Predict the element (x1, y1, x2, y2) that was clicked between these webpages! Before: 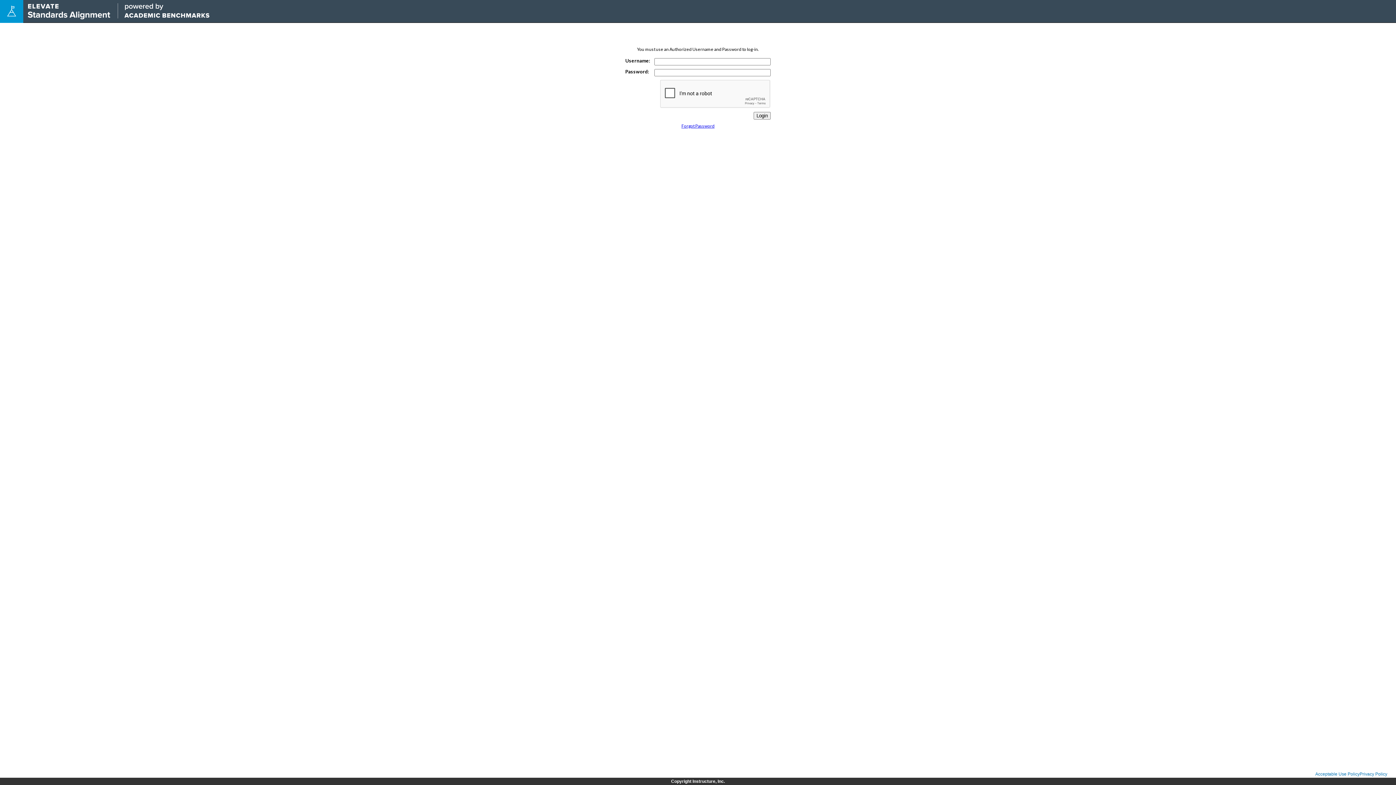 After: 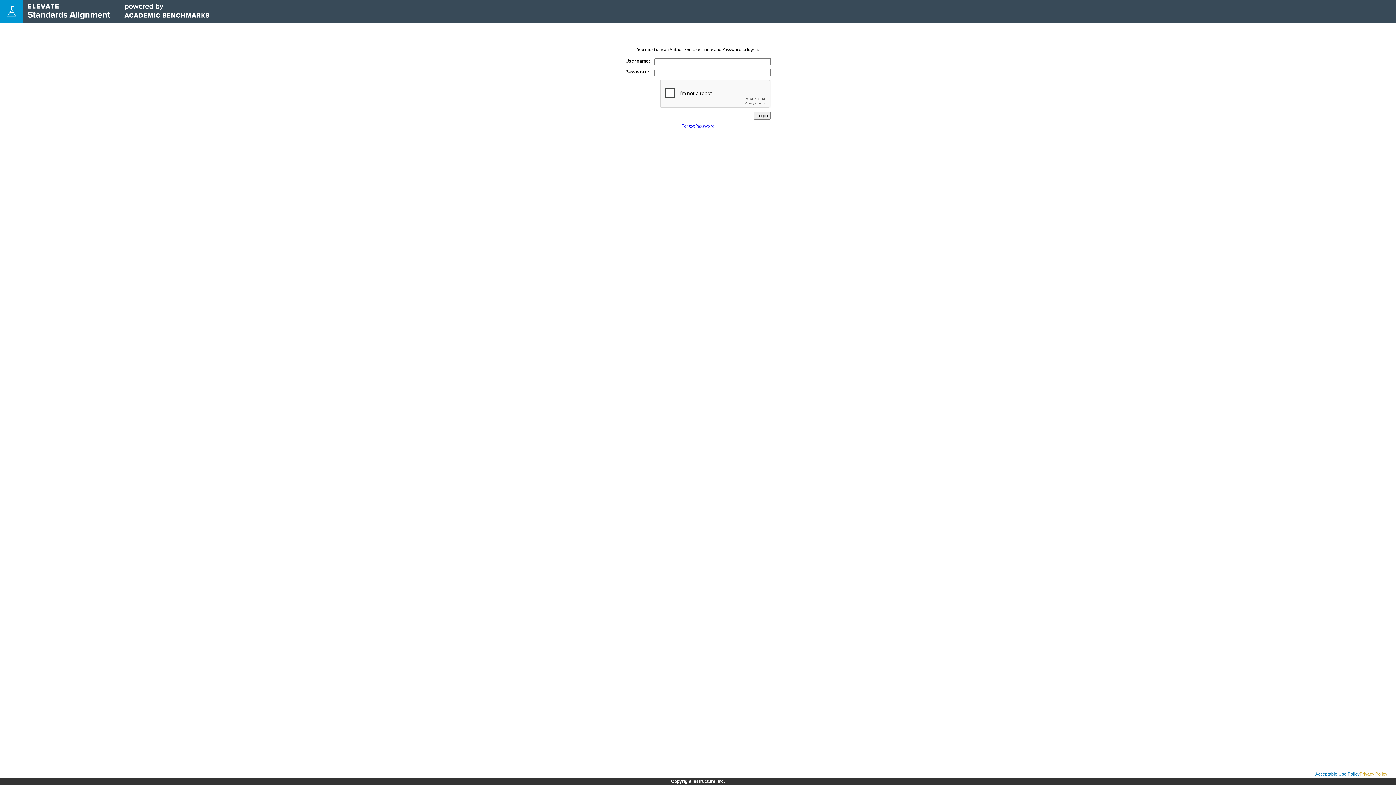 Action: bbox: (1360, 770, 1387, 778) label: Privacy Policy